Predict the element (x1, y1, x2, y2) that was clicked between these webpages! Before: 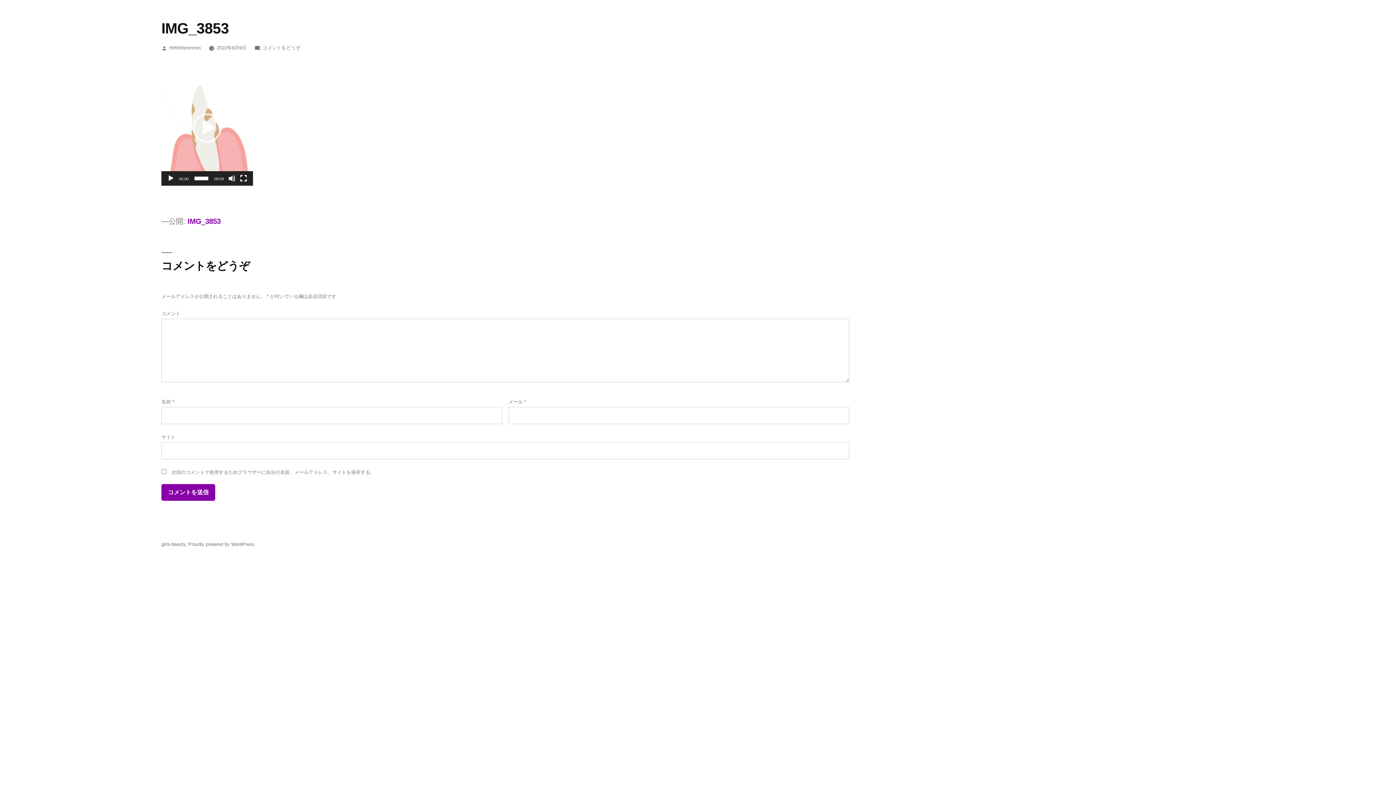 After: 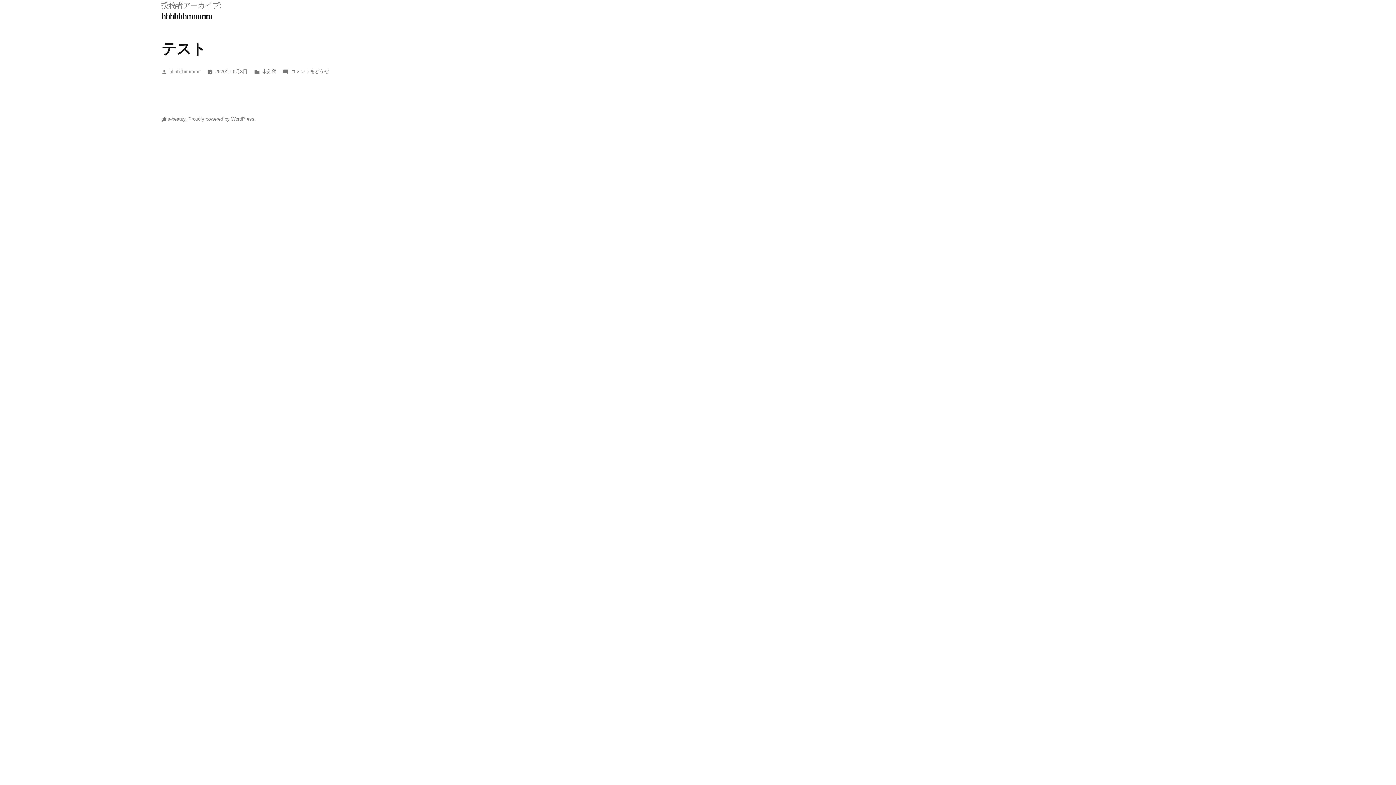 Action: label: hhhhhhmmmm bbox: (169, 45, 200, 50)